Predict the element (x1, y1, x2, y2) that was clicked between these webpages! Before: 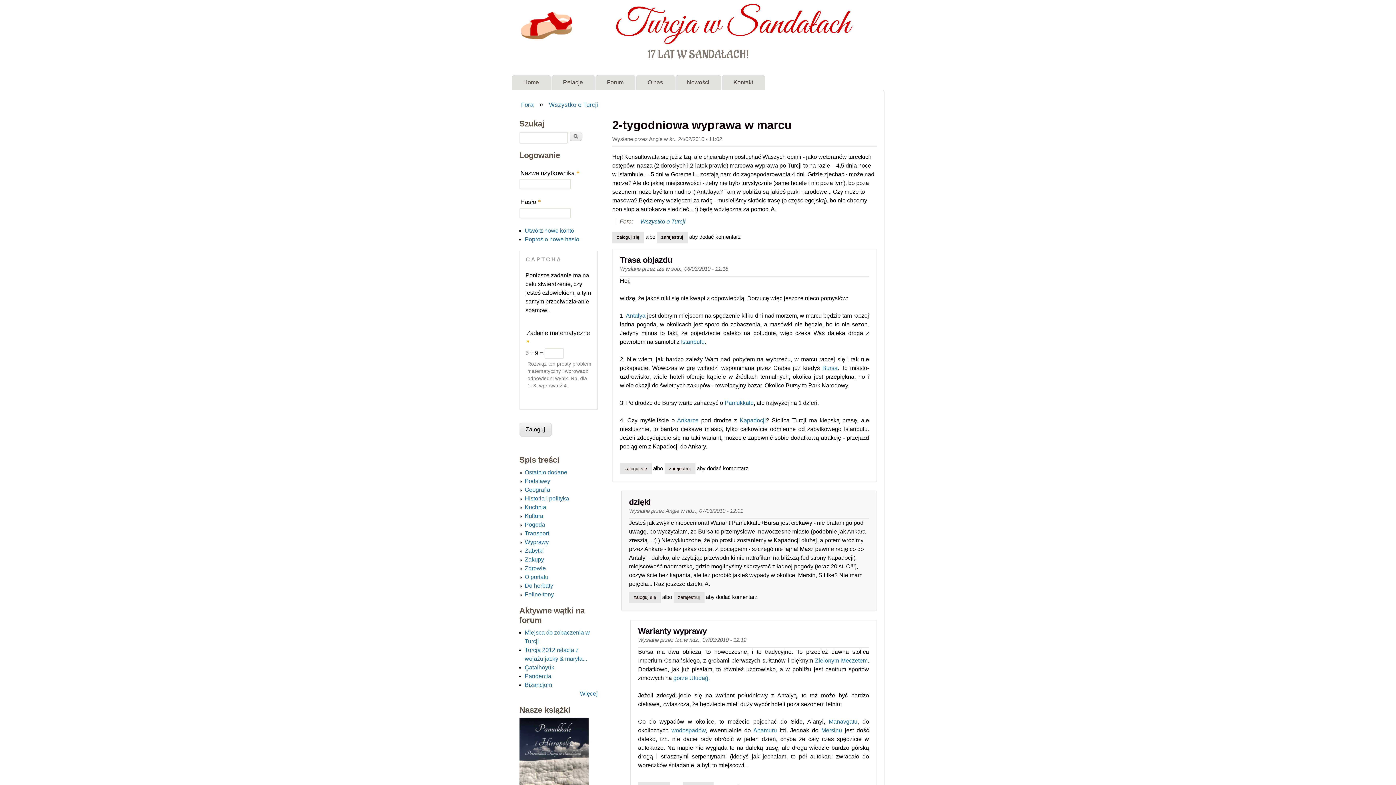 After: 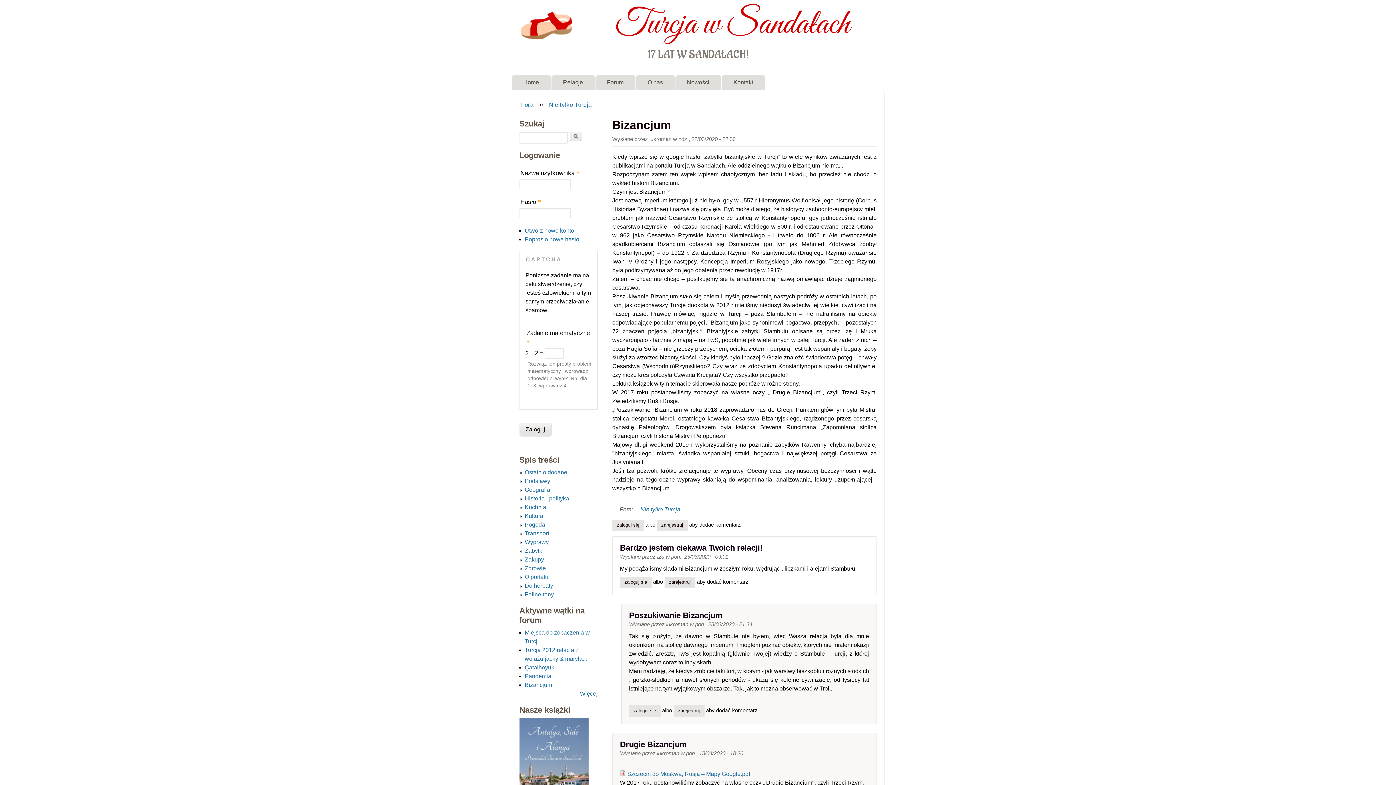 Action: label: Bizancjum bbox: (524, 682, 552, 688)